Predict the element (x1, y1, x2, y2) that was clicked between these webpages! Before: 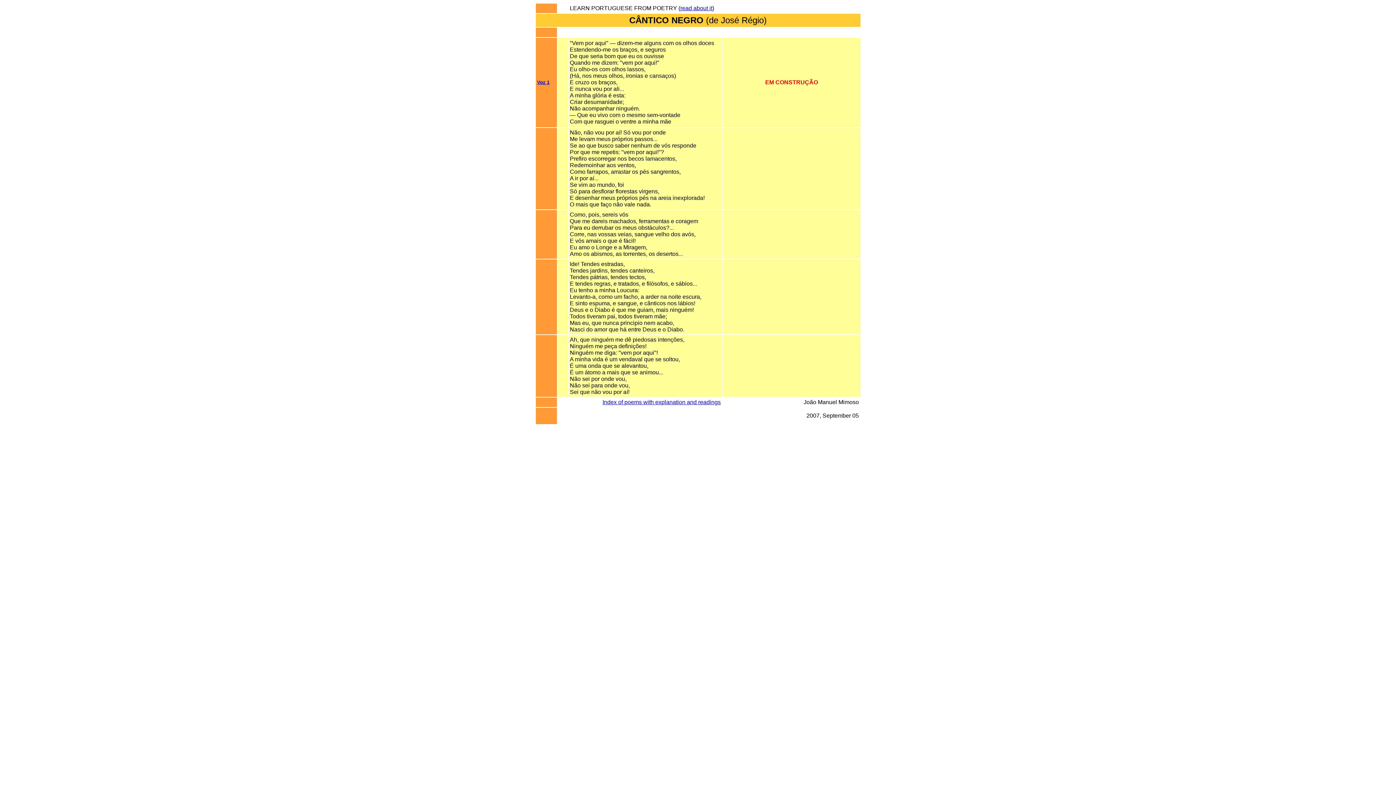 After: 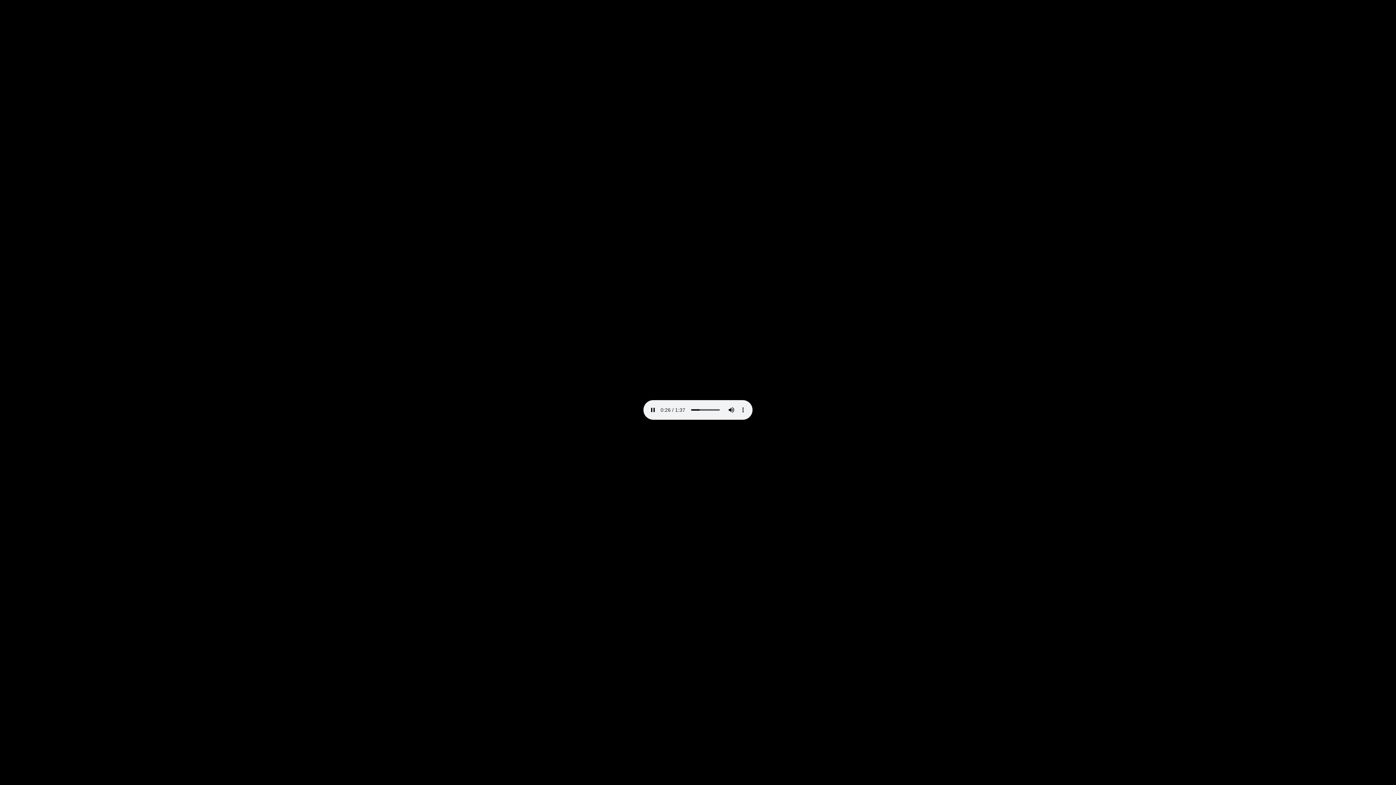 Action: bbox: (537, 79, 549, 85) label: Voz 1